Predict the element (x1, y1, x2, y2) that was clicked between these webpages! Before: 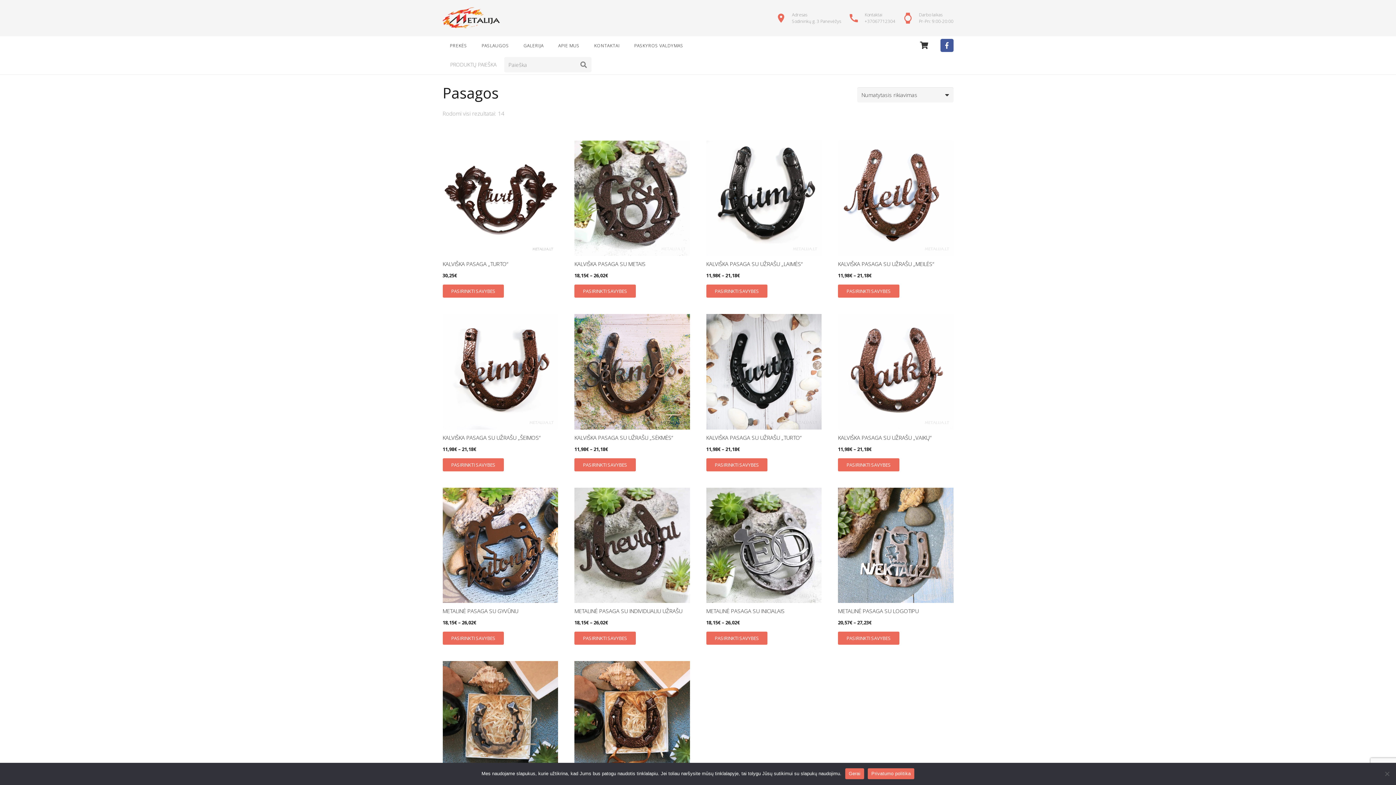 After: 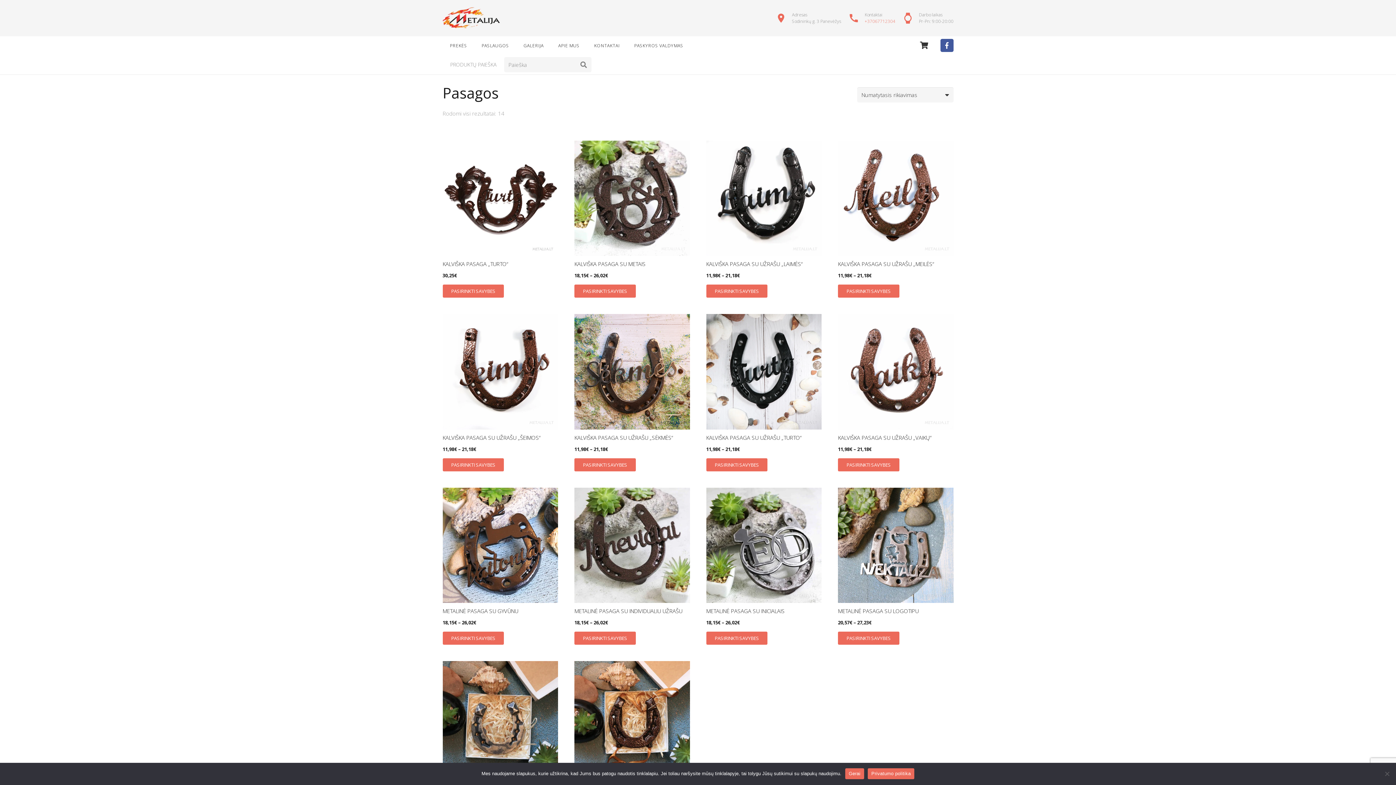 Action: label: +37067712304 bbox: (864, 18, 895, 24)